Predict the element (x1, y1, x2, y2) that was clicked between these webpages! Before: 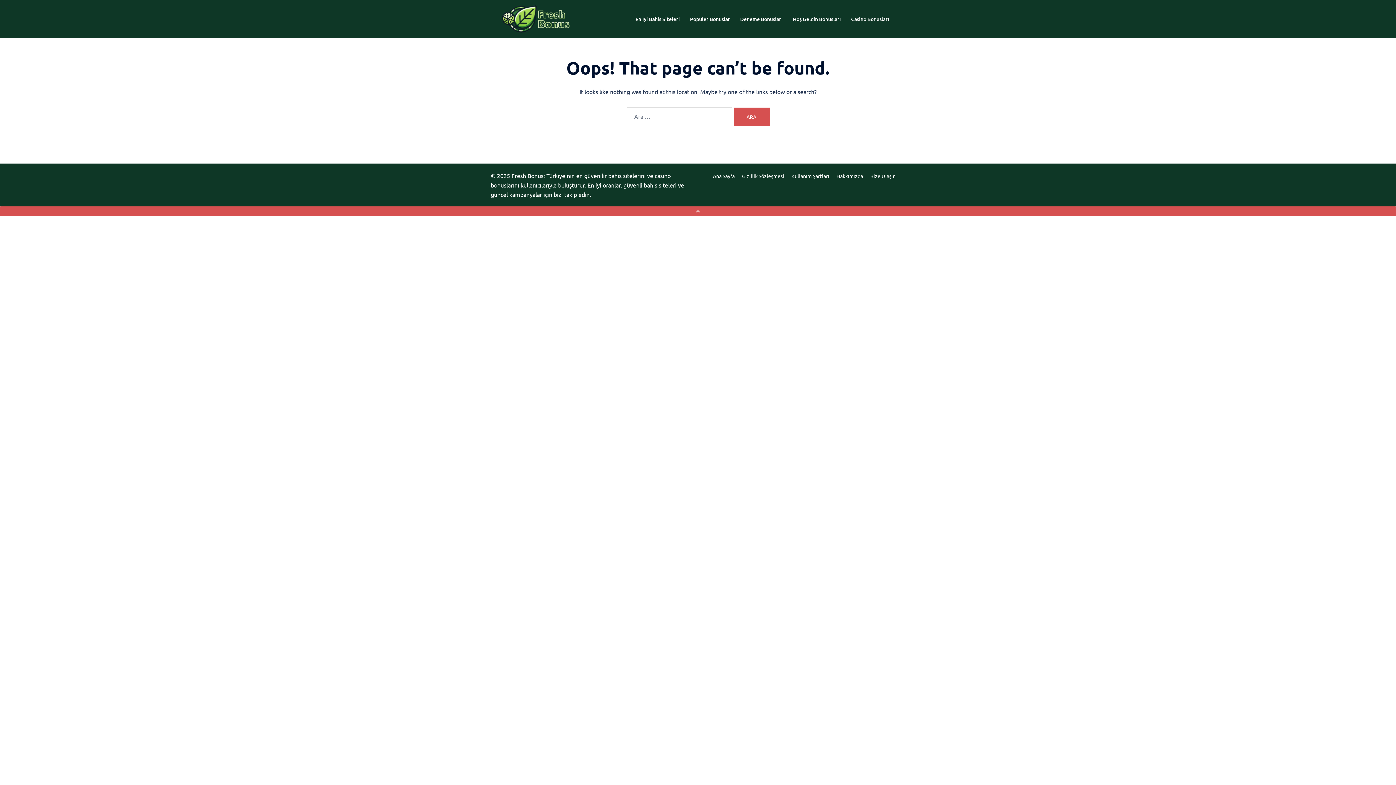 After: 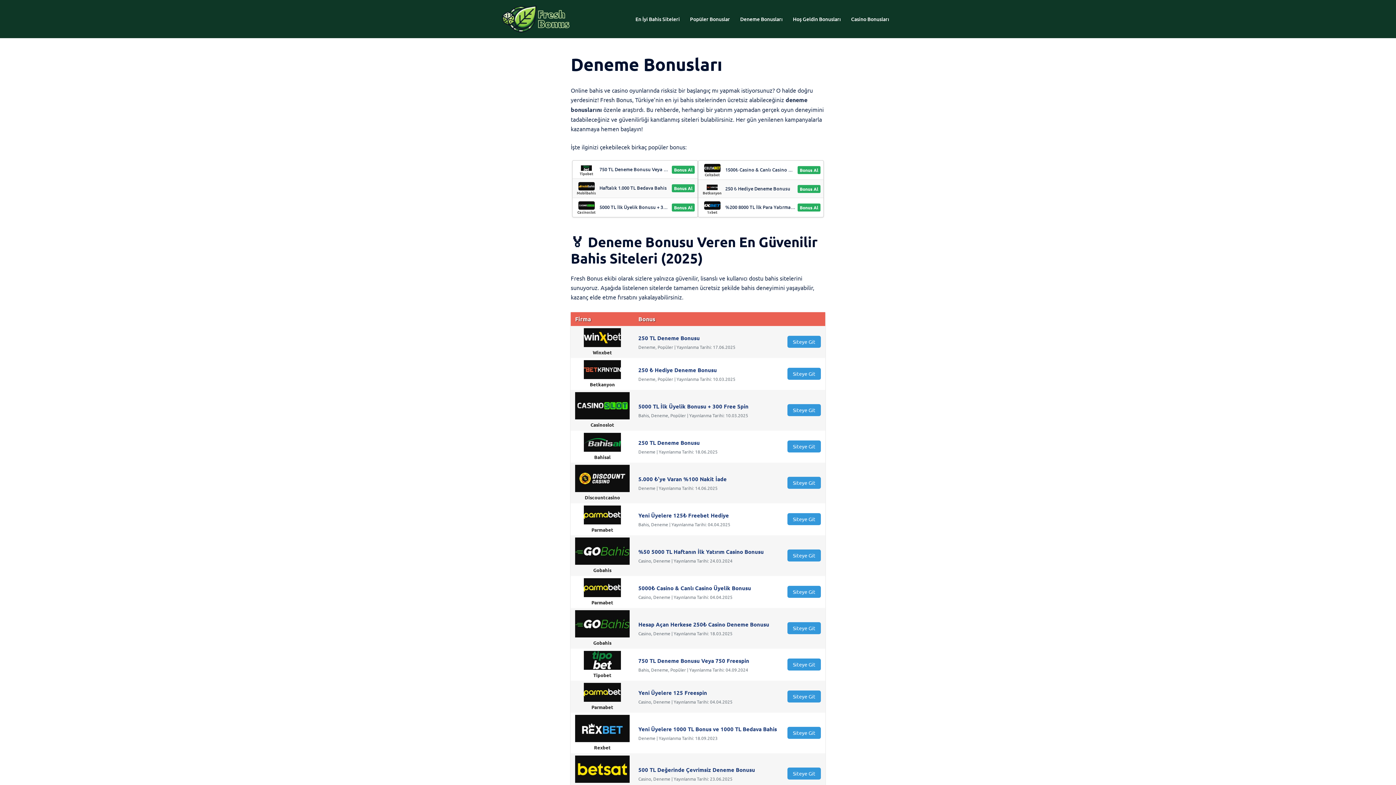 Action: label: Deneme Bonusları bbox: (740, 14, 782, 23)